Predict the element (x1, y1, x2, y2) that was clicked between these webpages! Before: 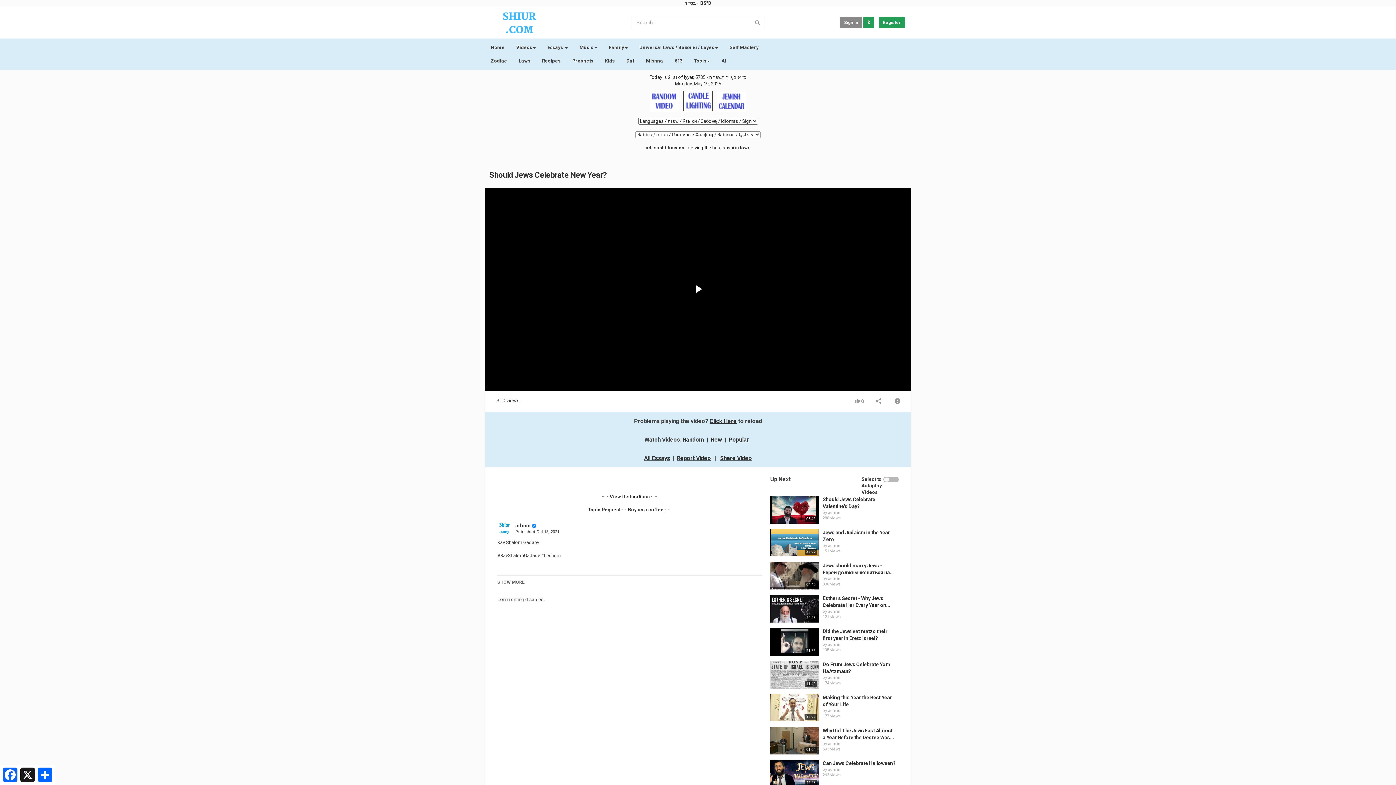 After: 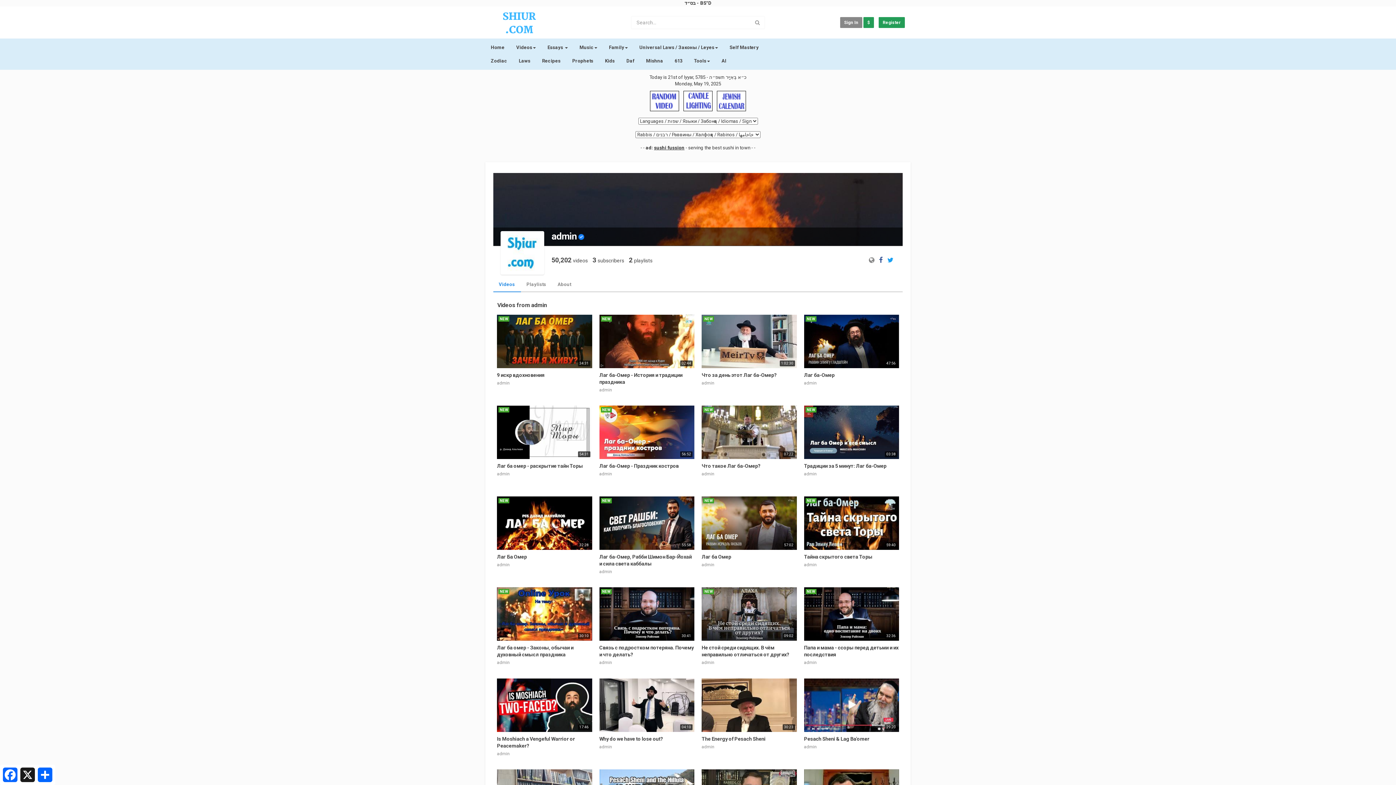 Action: label: admin bbox: (828, 543, 840, 548)